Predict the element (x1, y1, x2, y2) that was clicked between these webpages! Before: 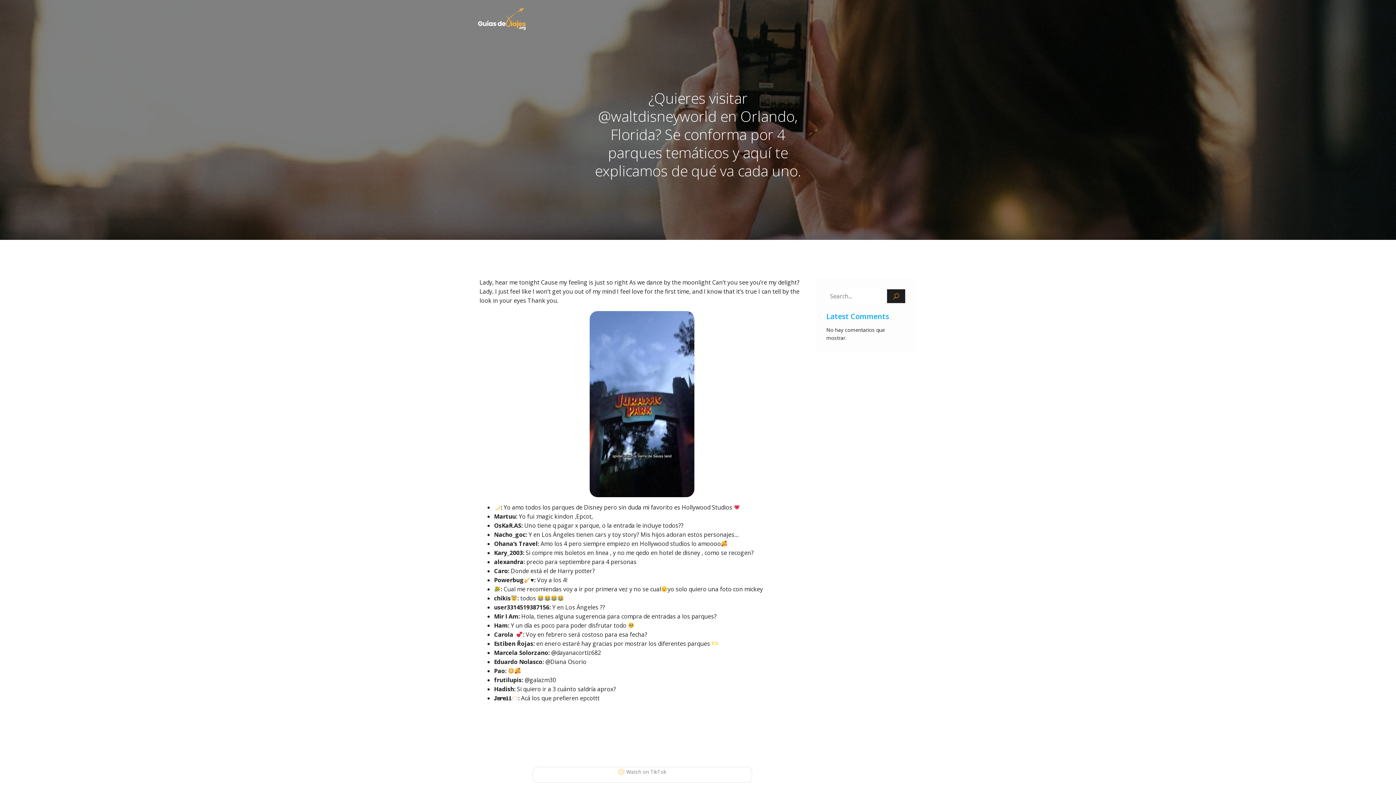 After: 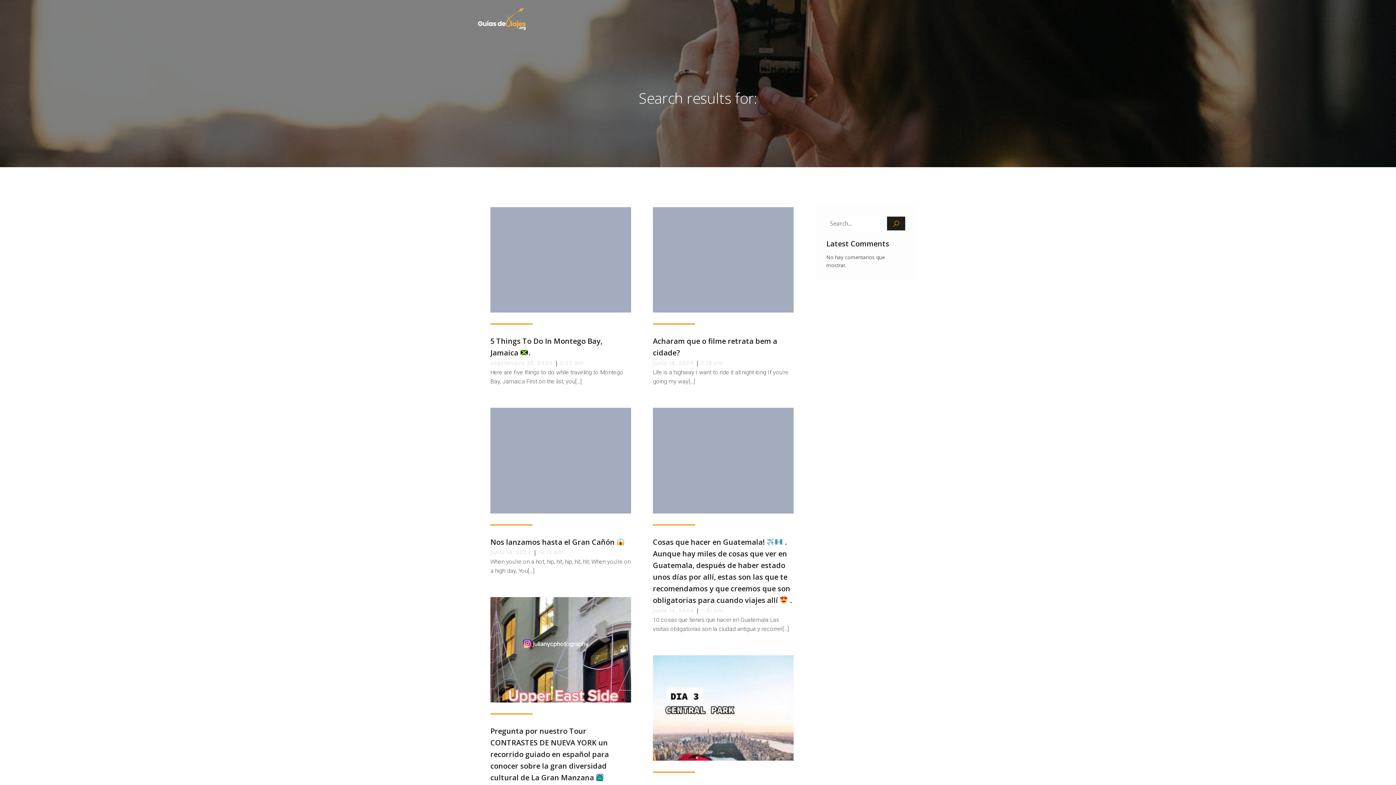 Action: bbox: (887, 289, 905, 303)